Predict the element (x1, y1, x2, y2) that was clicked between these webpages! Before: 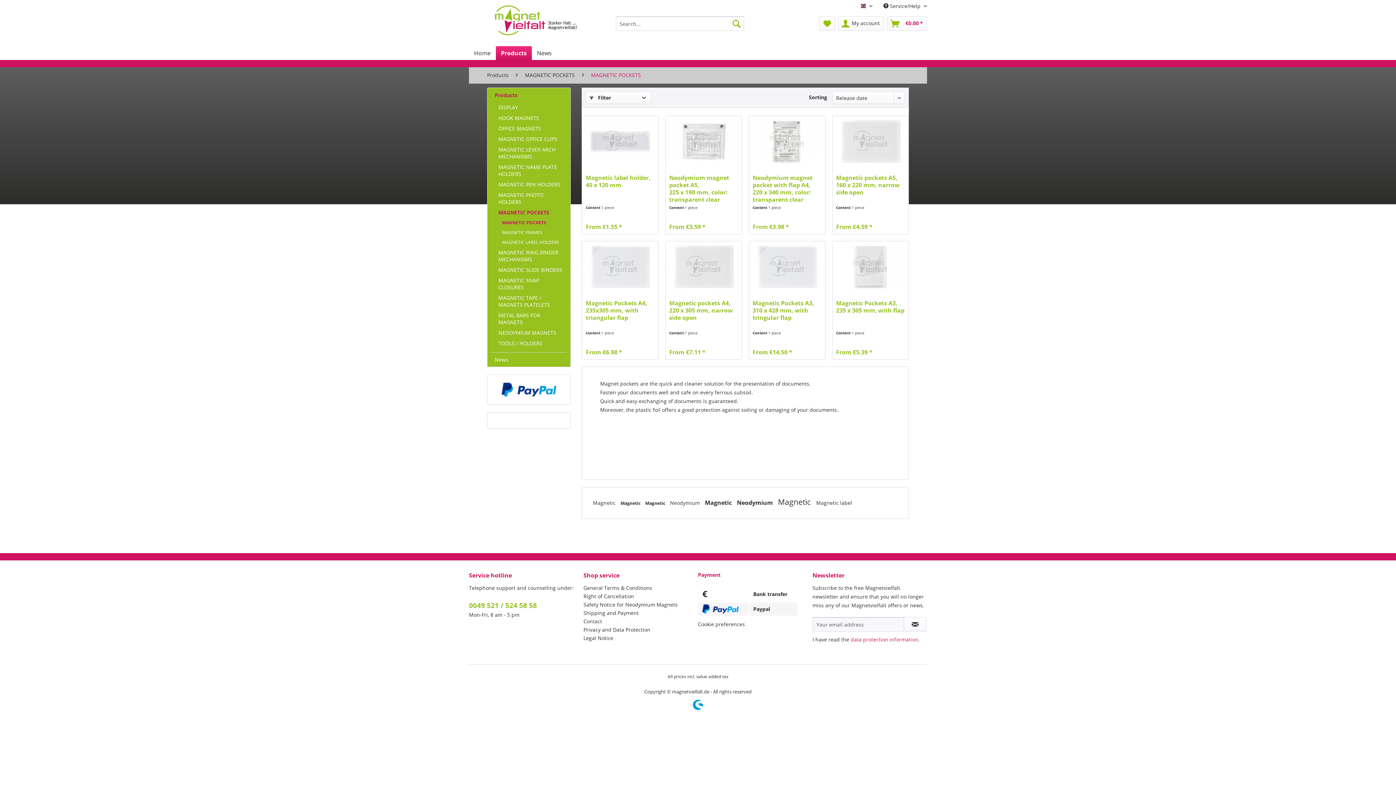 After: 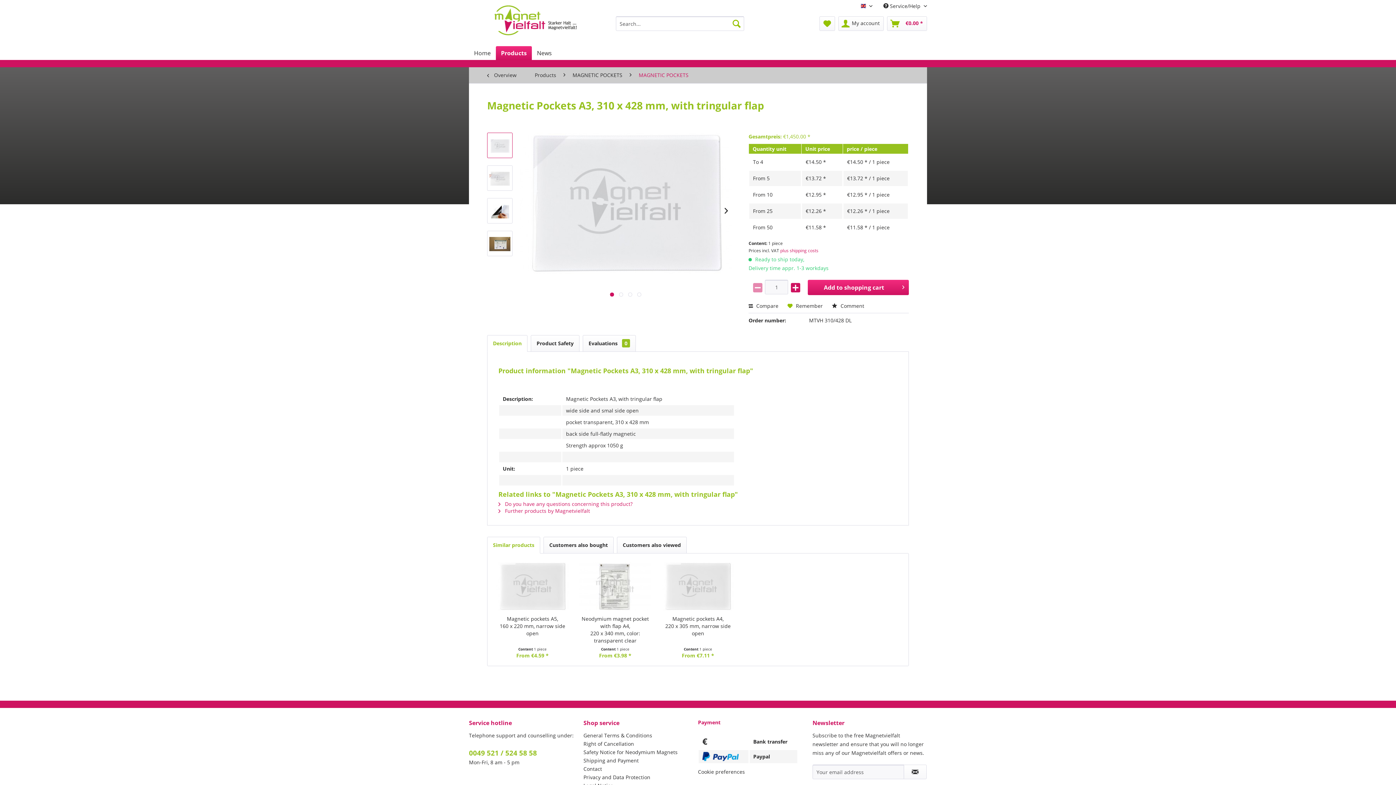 Action: bbox: (645, 500, 666, 506) label: Magnetic 